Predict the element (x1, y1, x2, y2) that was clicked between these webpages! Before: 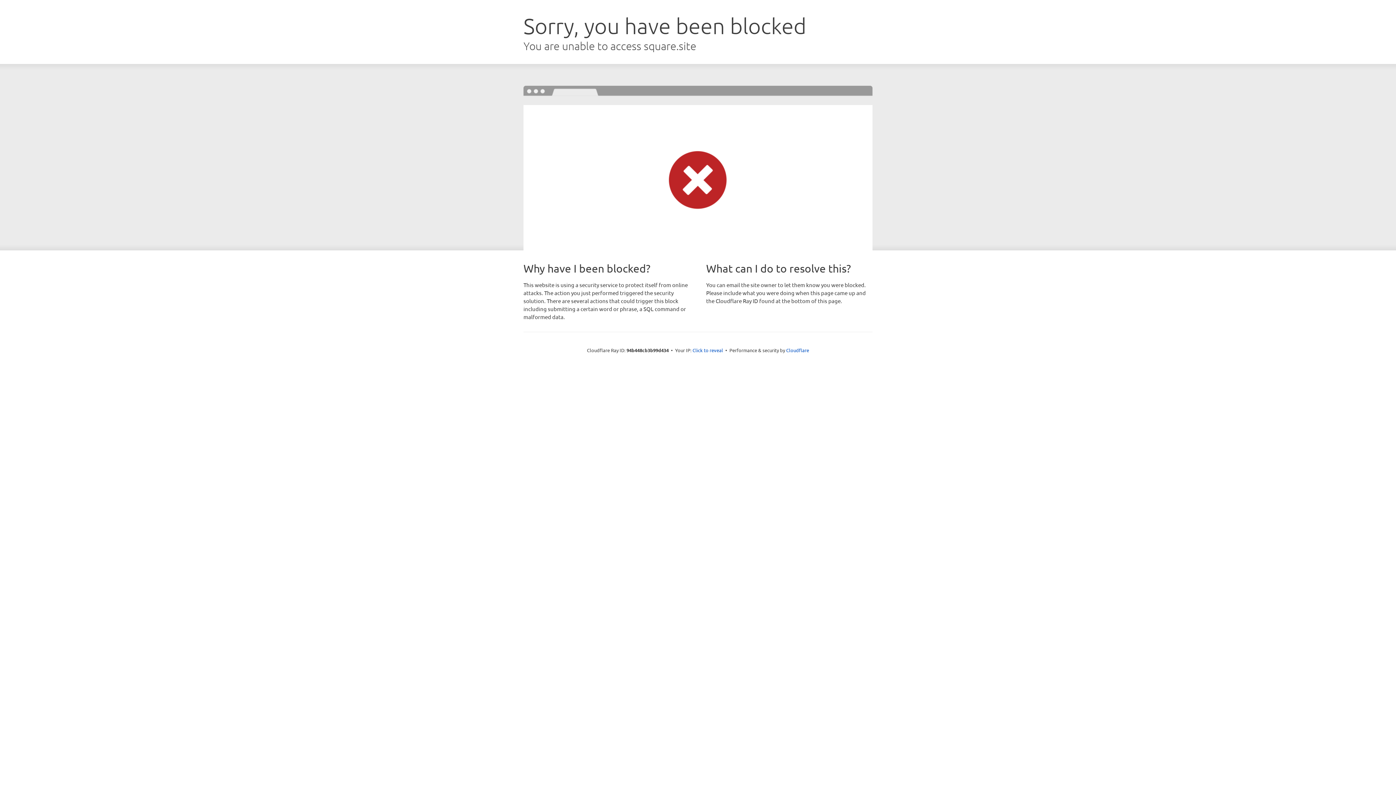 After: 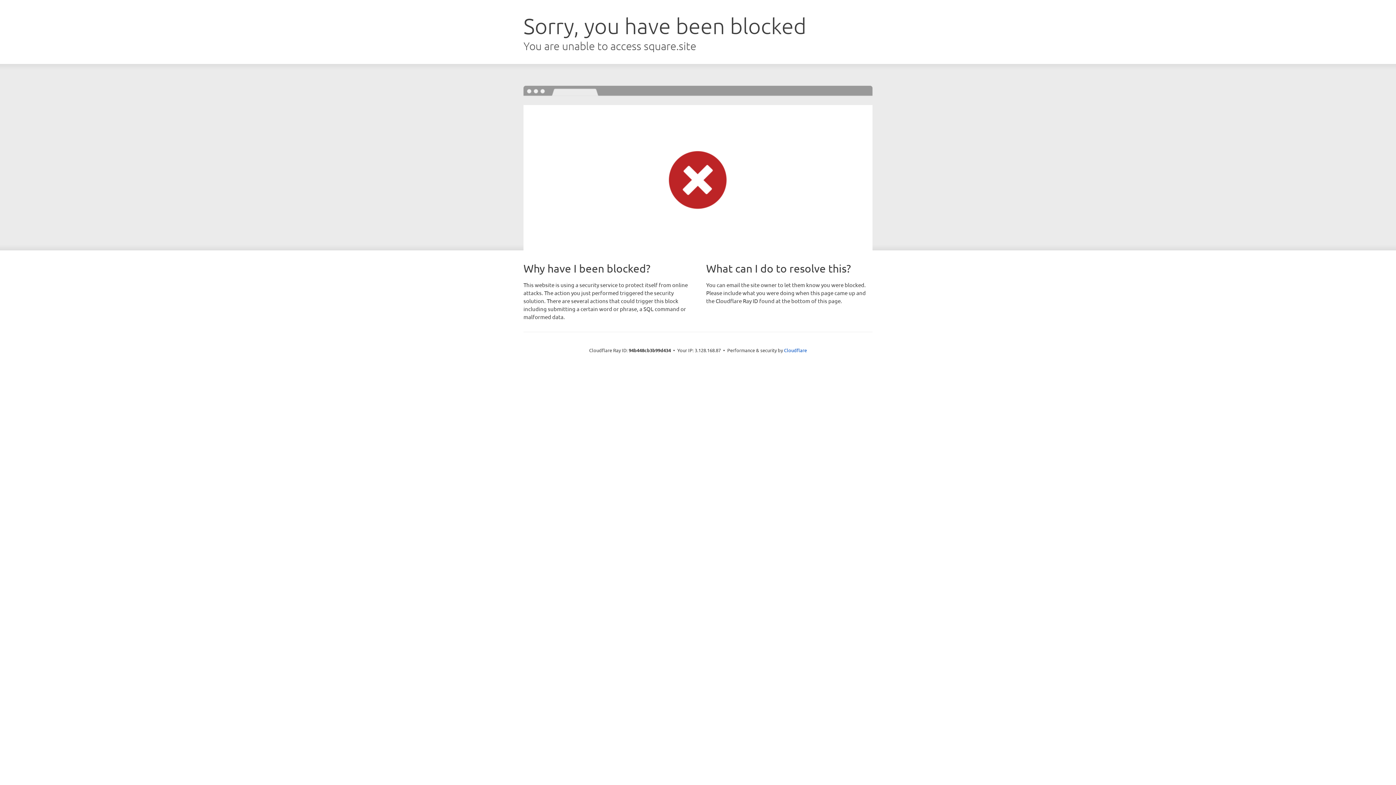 Action: bbox: (692, 346, 723, 353) label: Click to reveal